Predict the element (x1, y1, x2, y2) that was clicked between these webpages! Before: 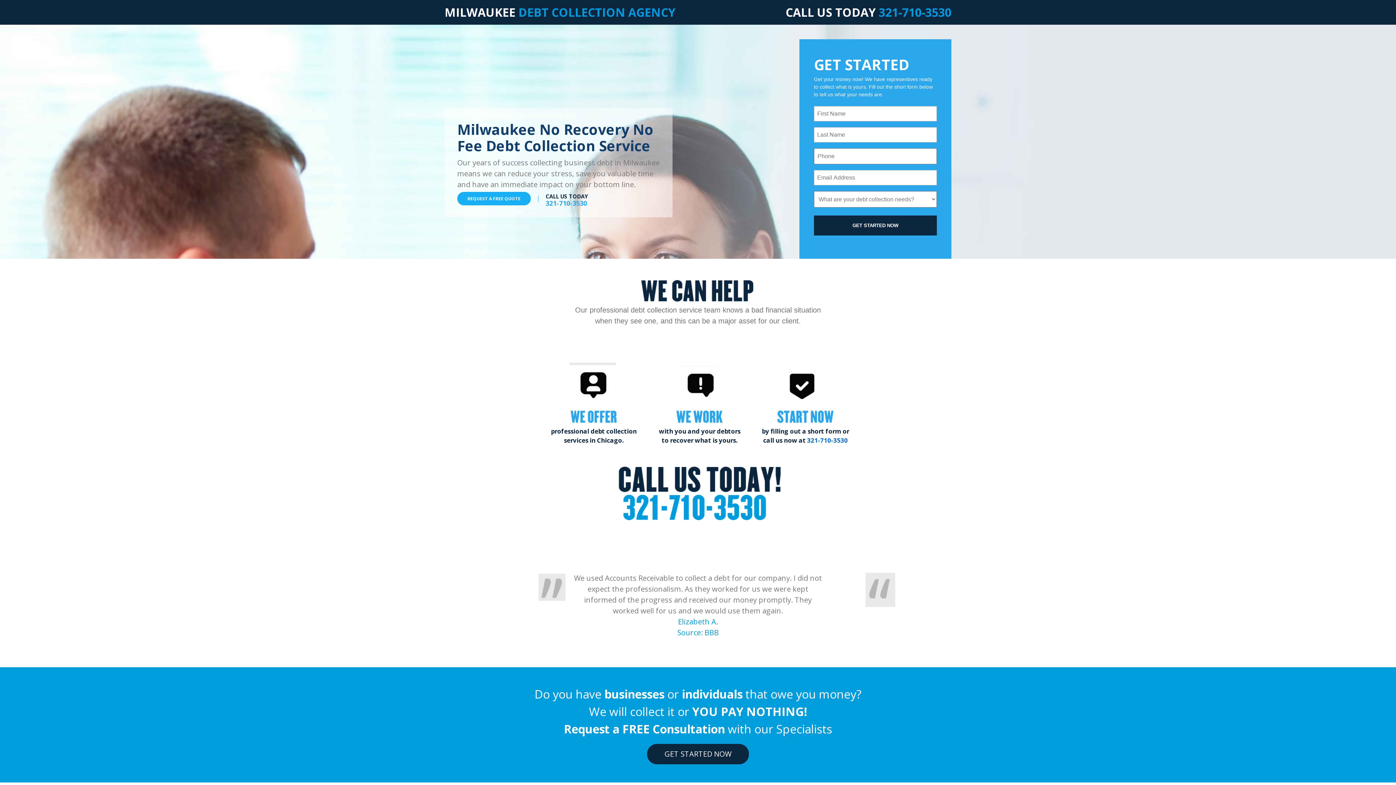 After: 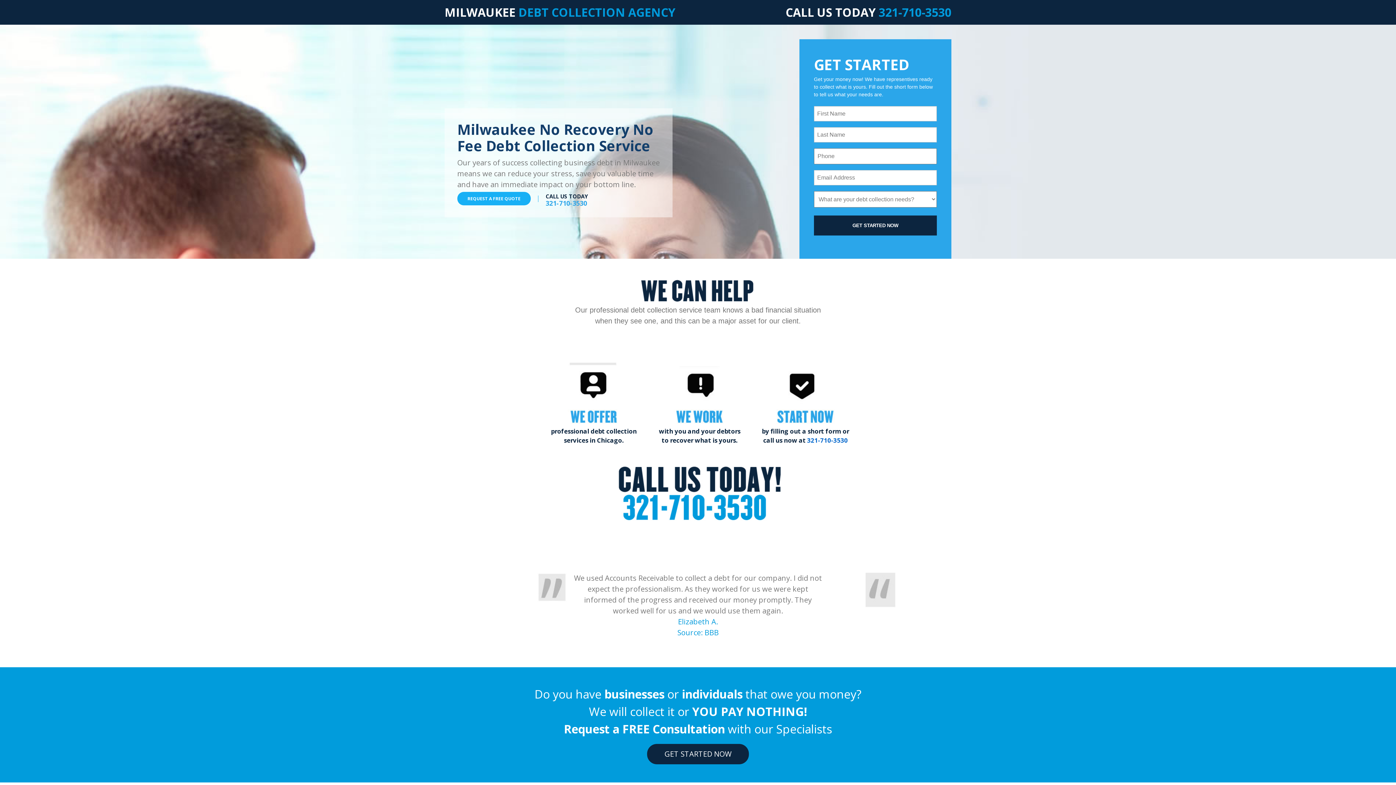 Action: bbox: (878, 4, 951, 20) label: 321-710-3530